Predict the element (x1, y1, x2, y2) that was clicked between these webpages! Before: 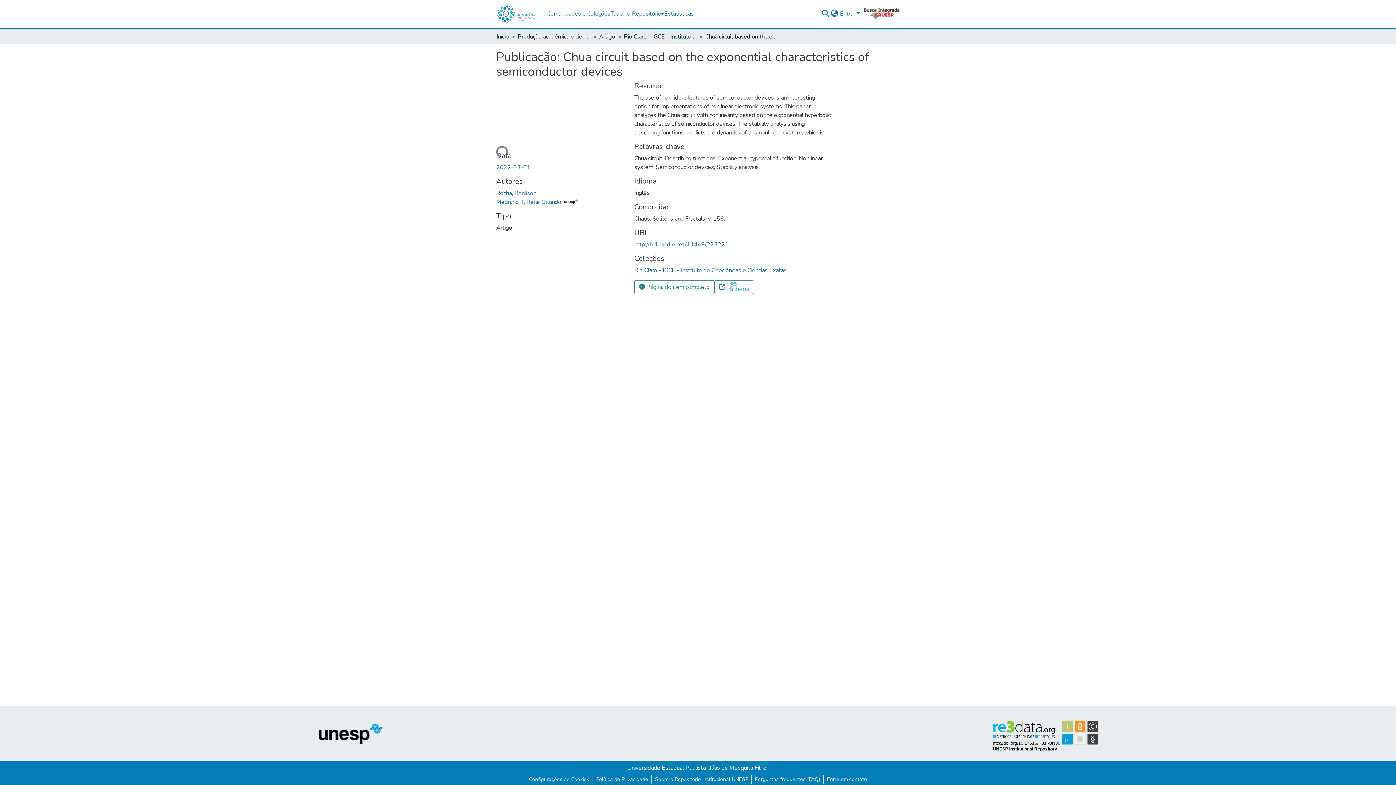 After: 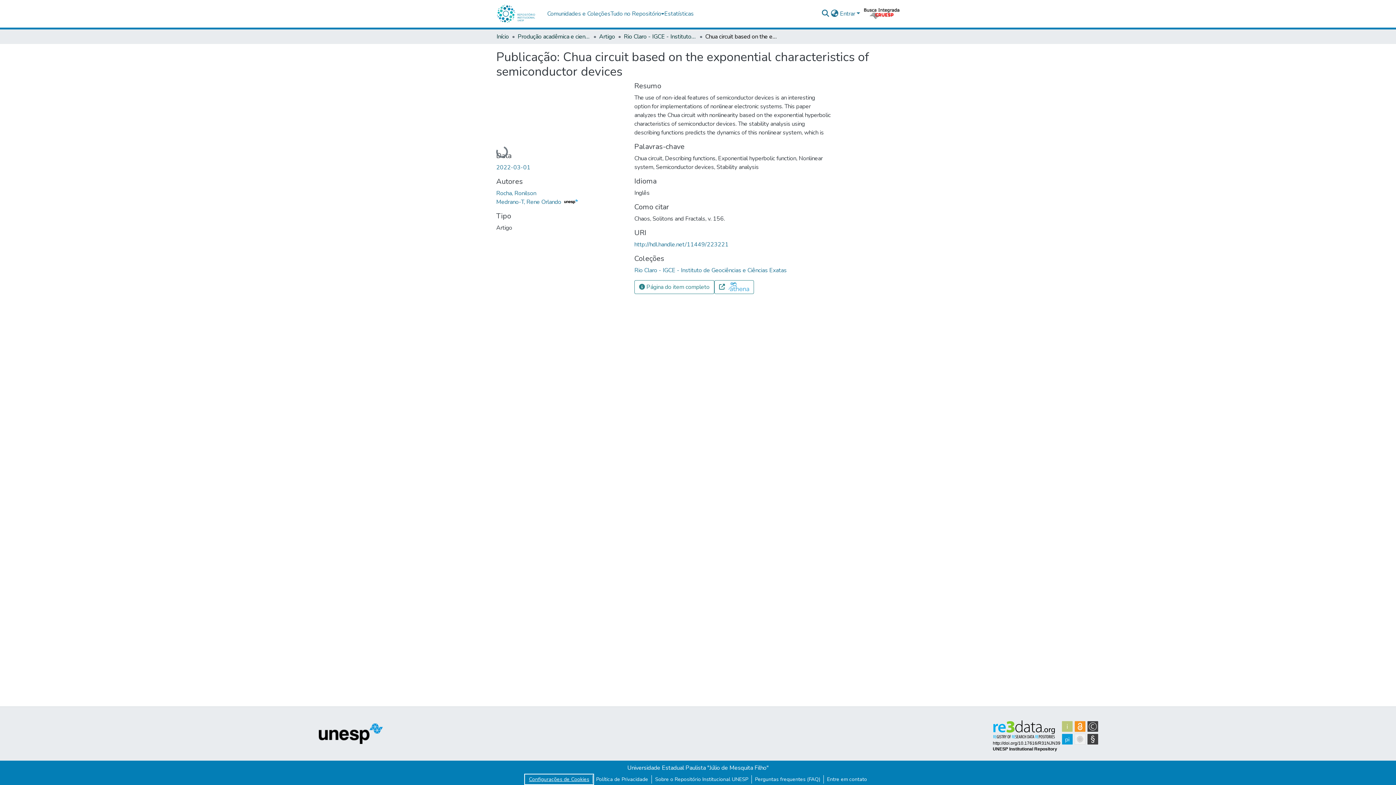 Action: label: Configurações de Cookies bbox: (525, 775, 592, 784)